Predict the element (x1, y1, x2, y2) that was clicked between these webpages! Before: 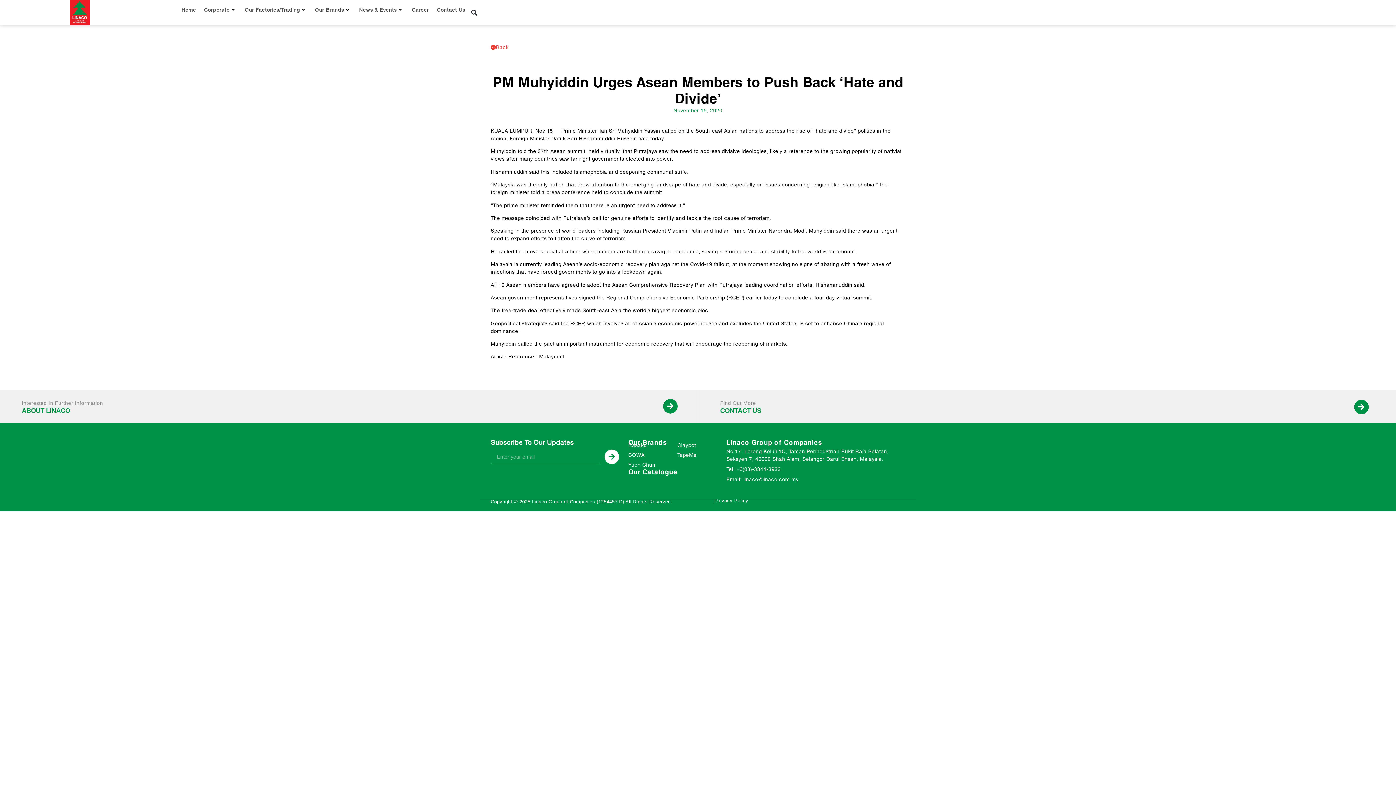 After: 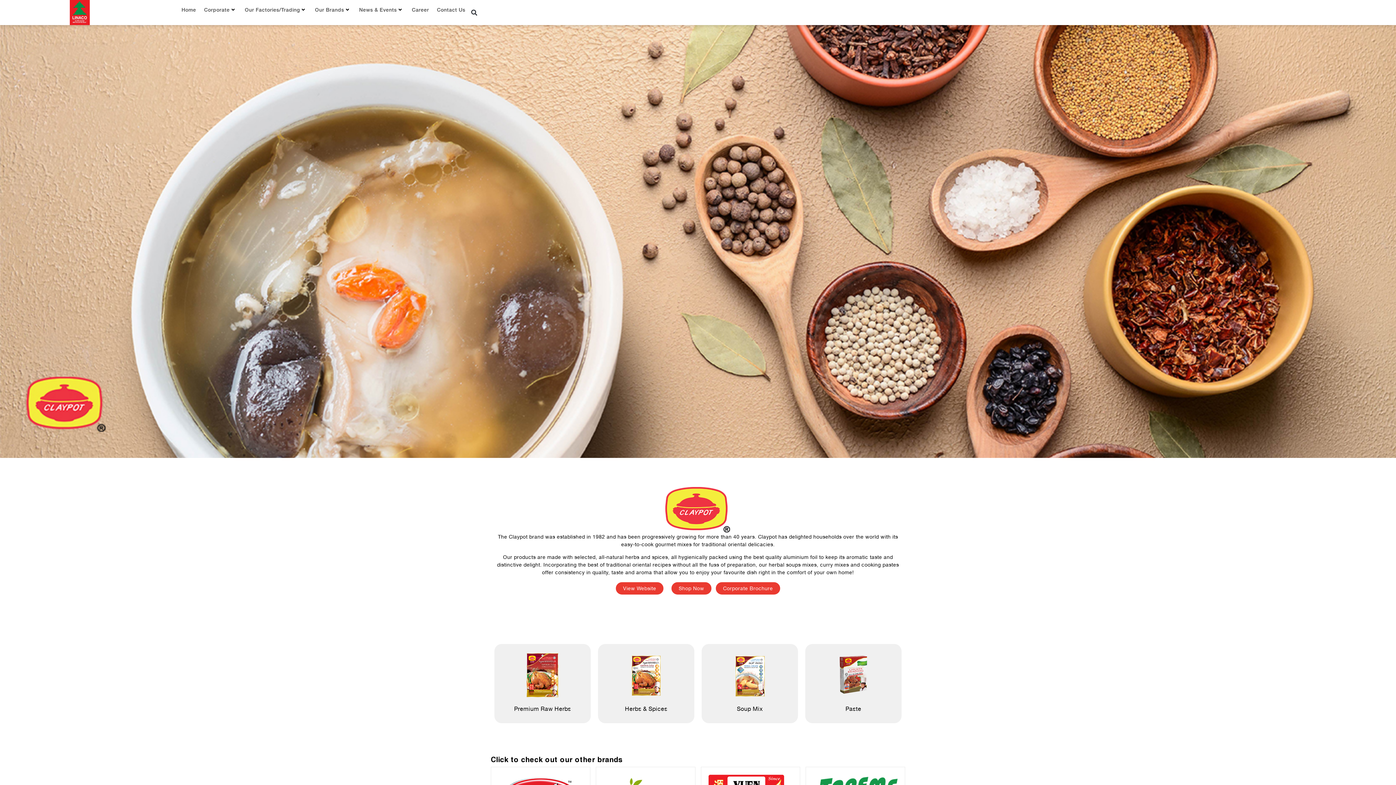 Action: bbox: (677, 441, 696, 449) label: Claypot